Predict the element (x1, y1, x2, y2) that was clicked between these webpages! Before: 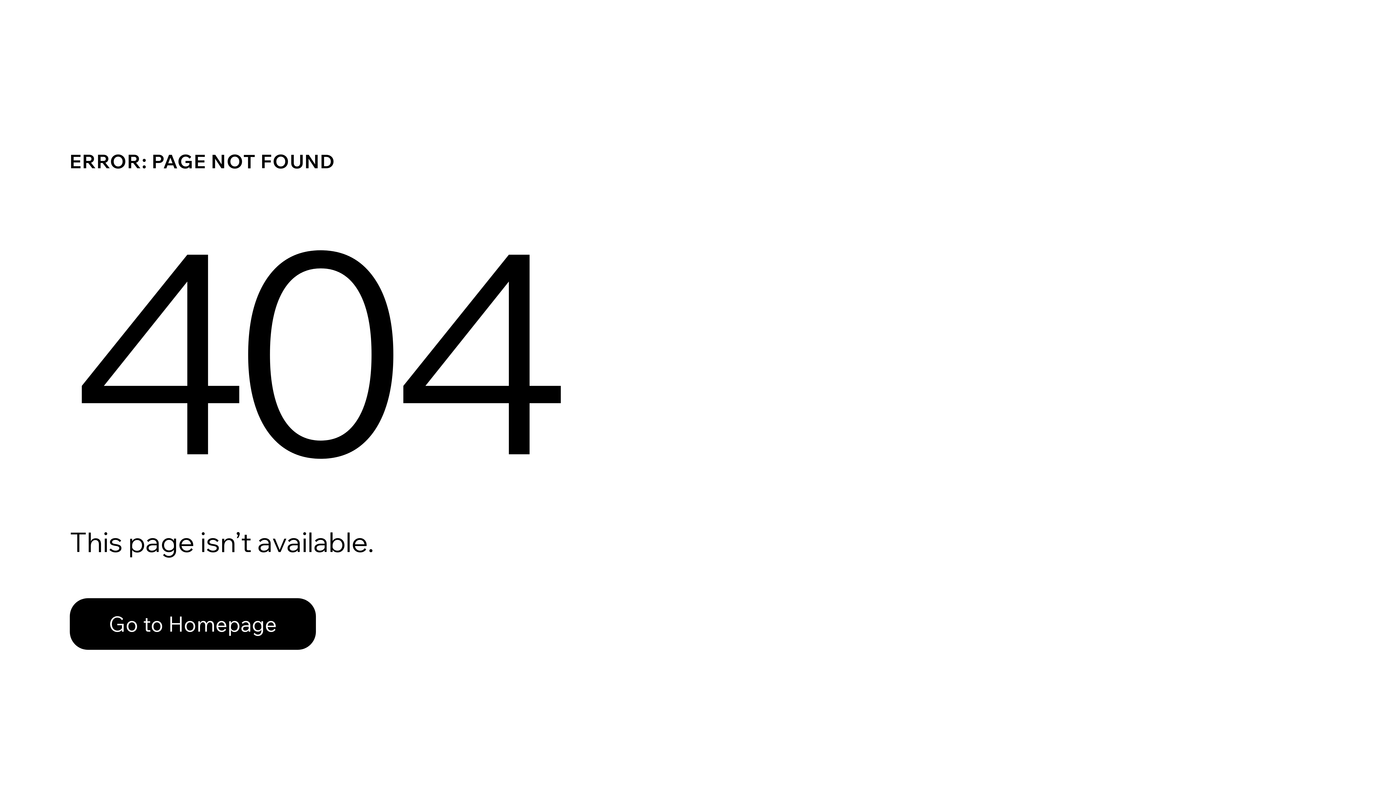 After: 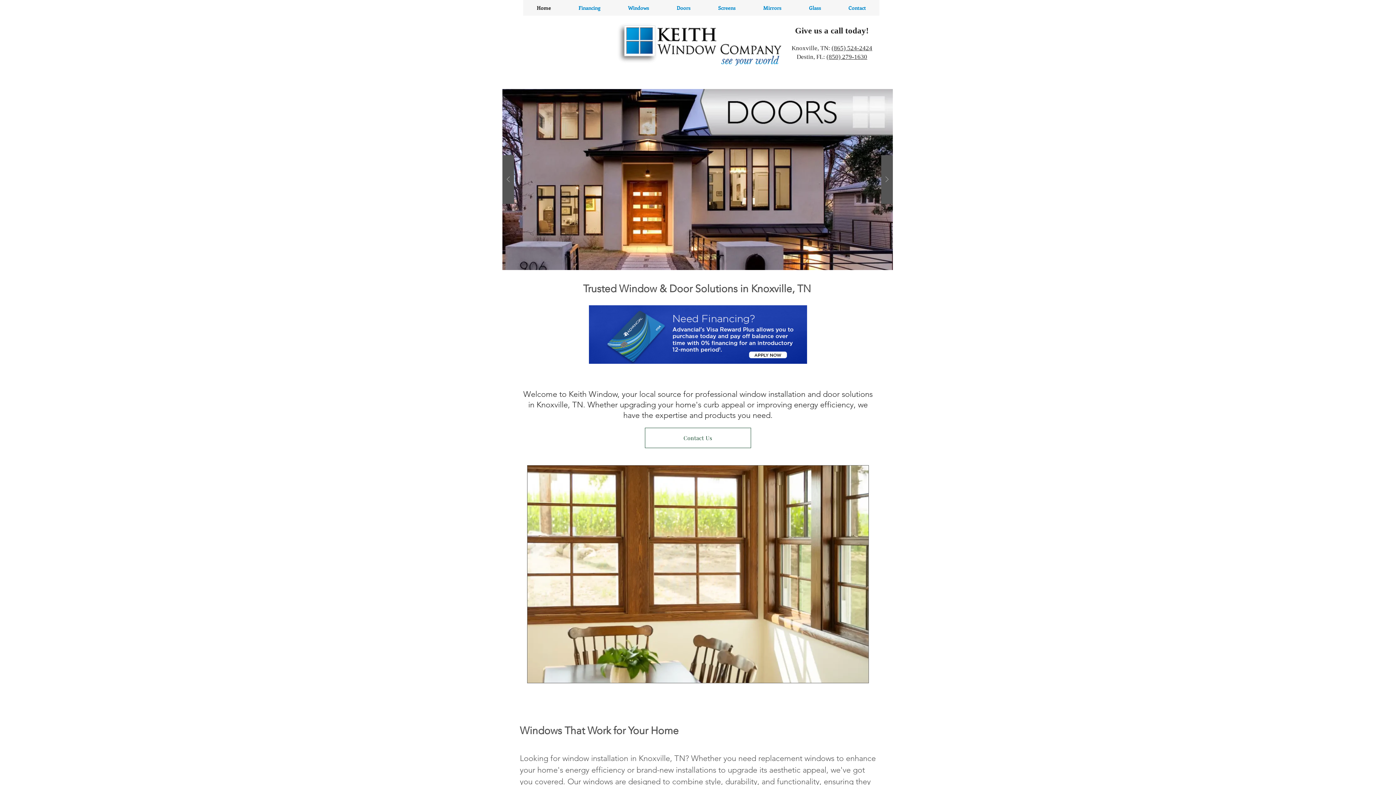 Action: label: Go to Homepage bbox: (69, 582, 768, 659)